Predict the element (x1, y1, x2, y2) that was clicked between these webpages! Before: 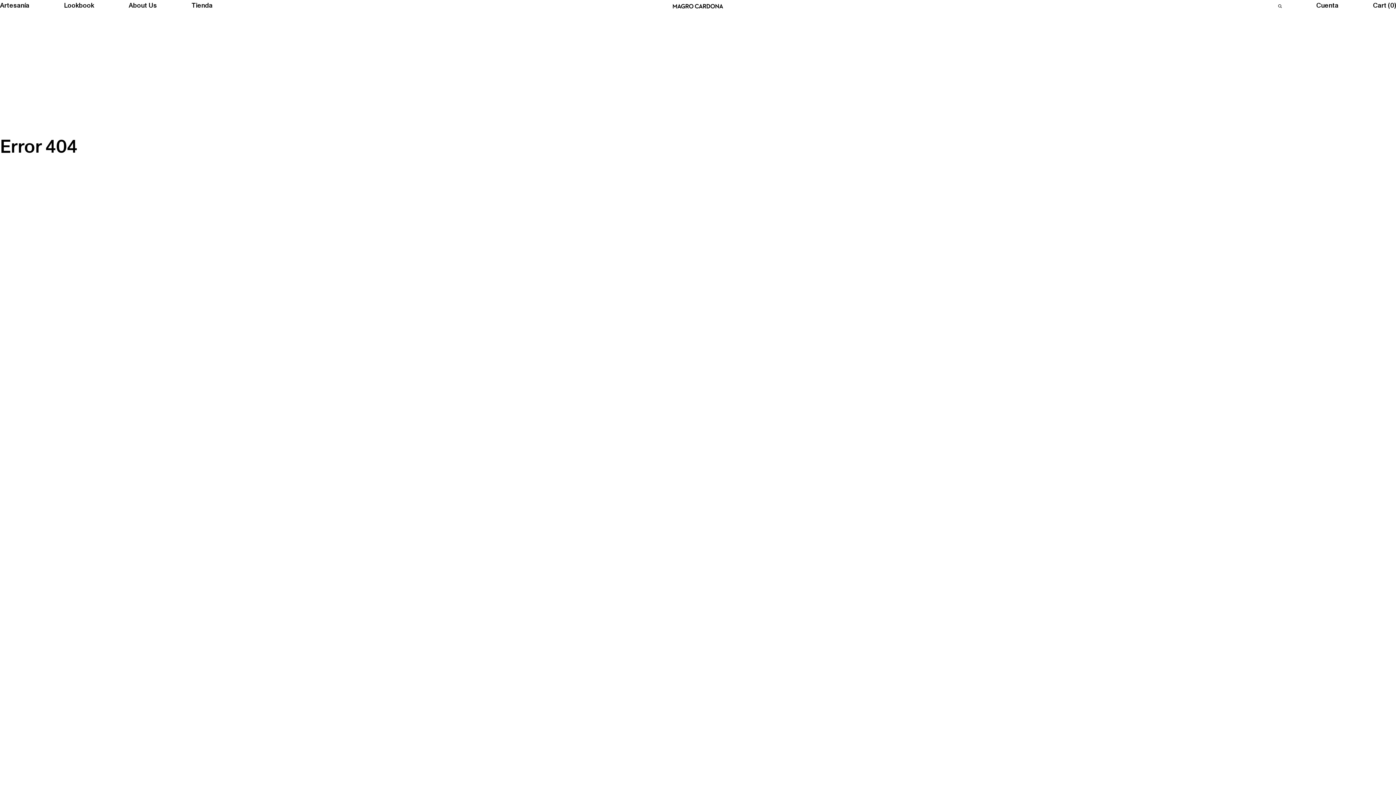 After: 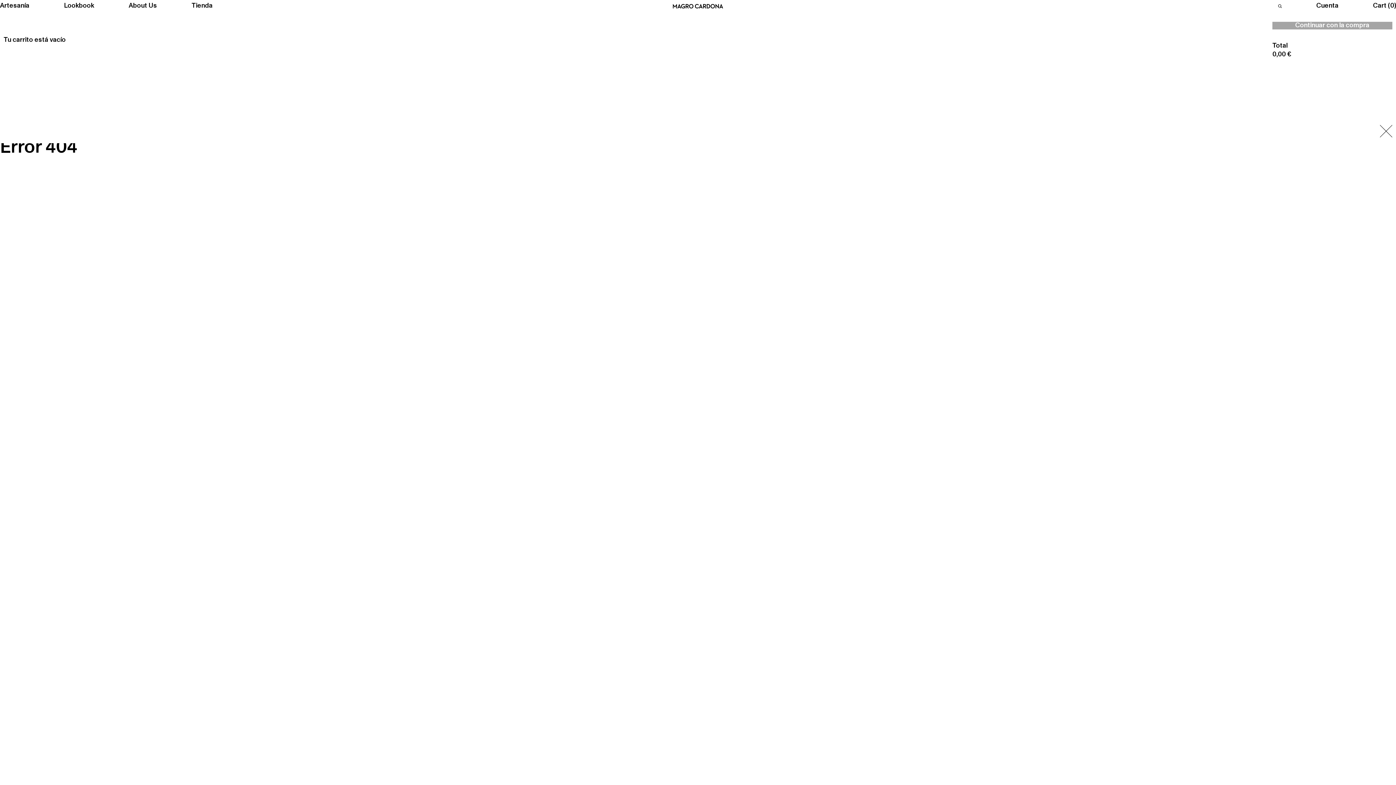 Action: label: Cart (0) bbox: (1373, 2, 1396, 9)